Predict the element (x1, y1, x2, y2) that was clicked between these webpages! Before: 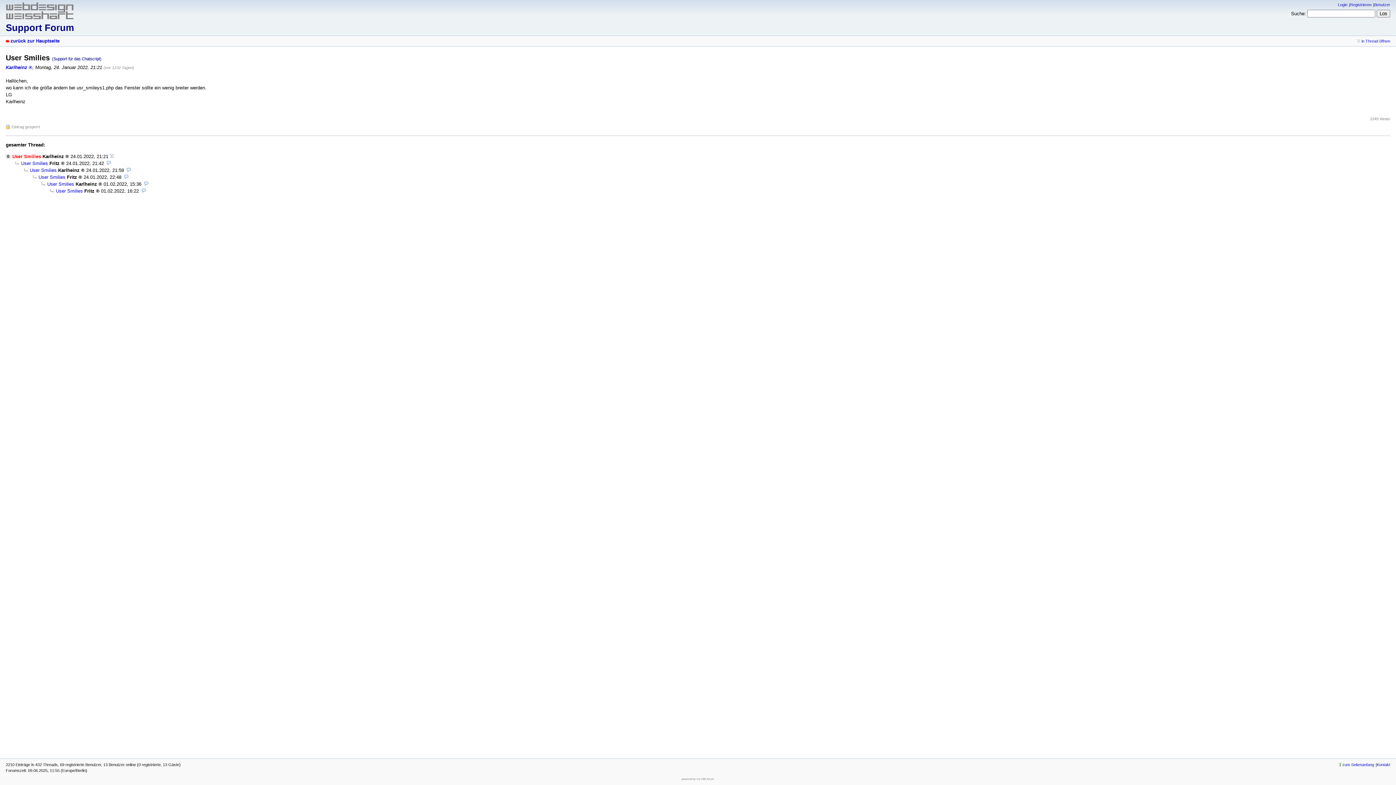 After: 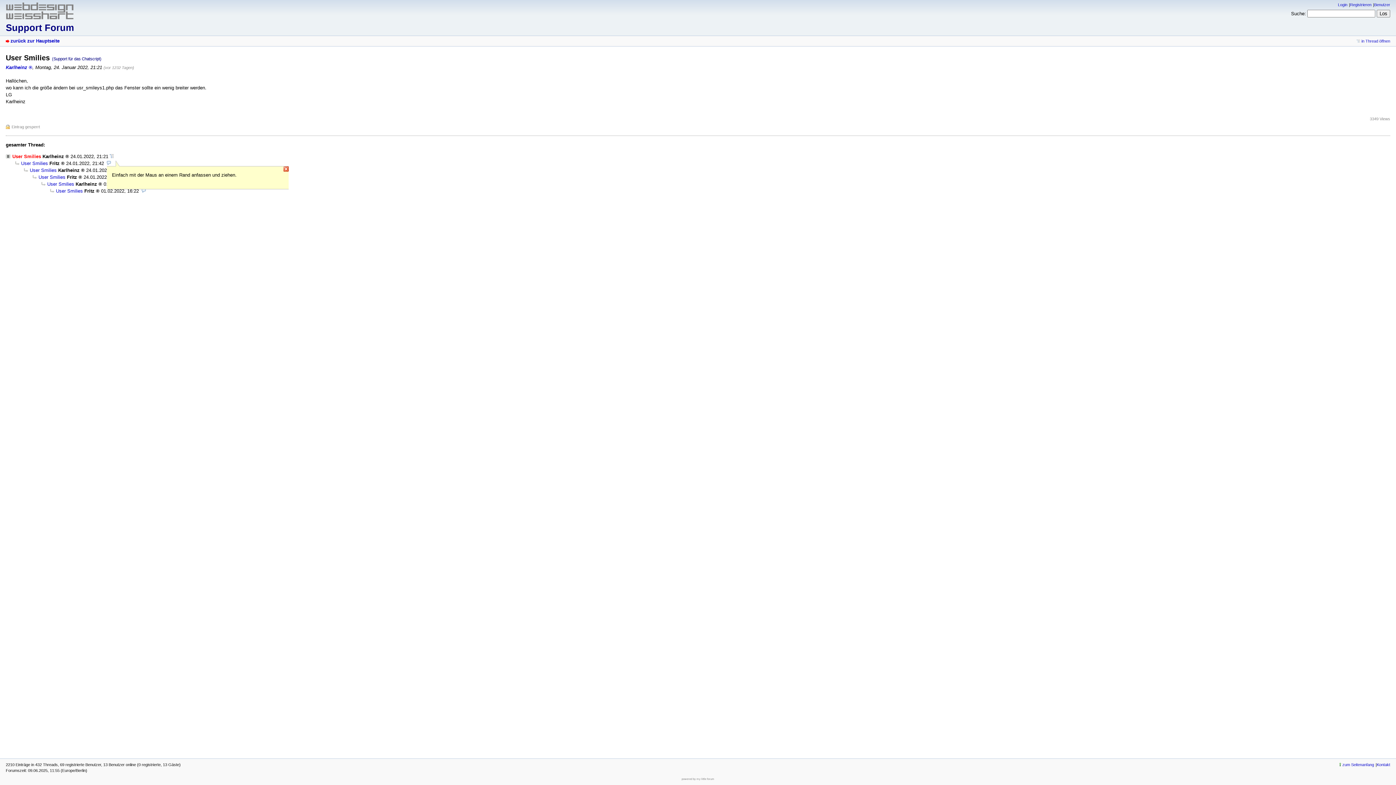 Action: bbox: (106, 160, 110, 166)